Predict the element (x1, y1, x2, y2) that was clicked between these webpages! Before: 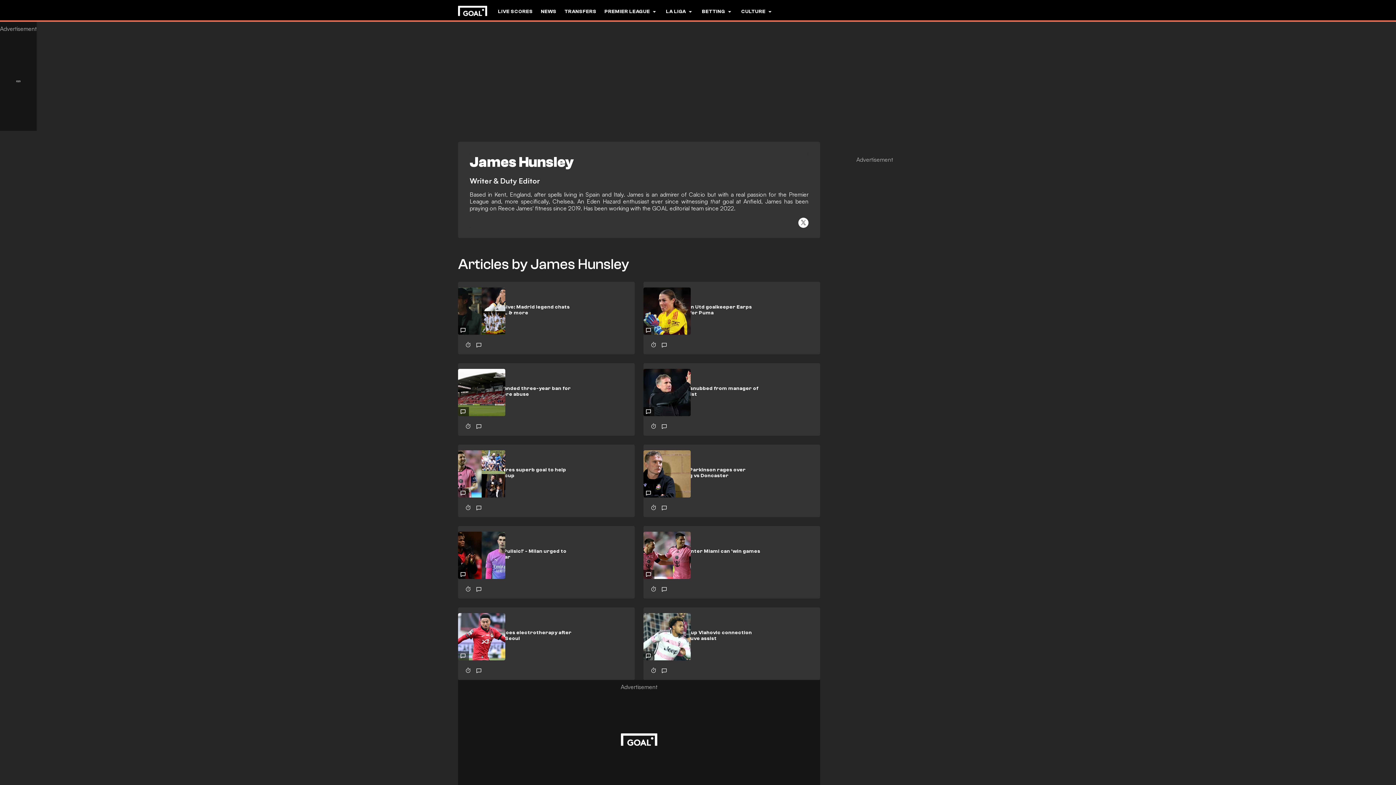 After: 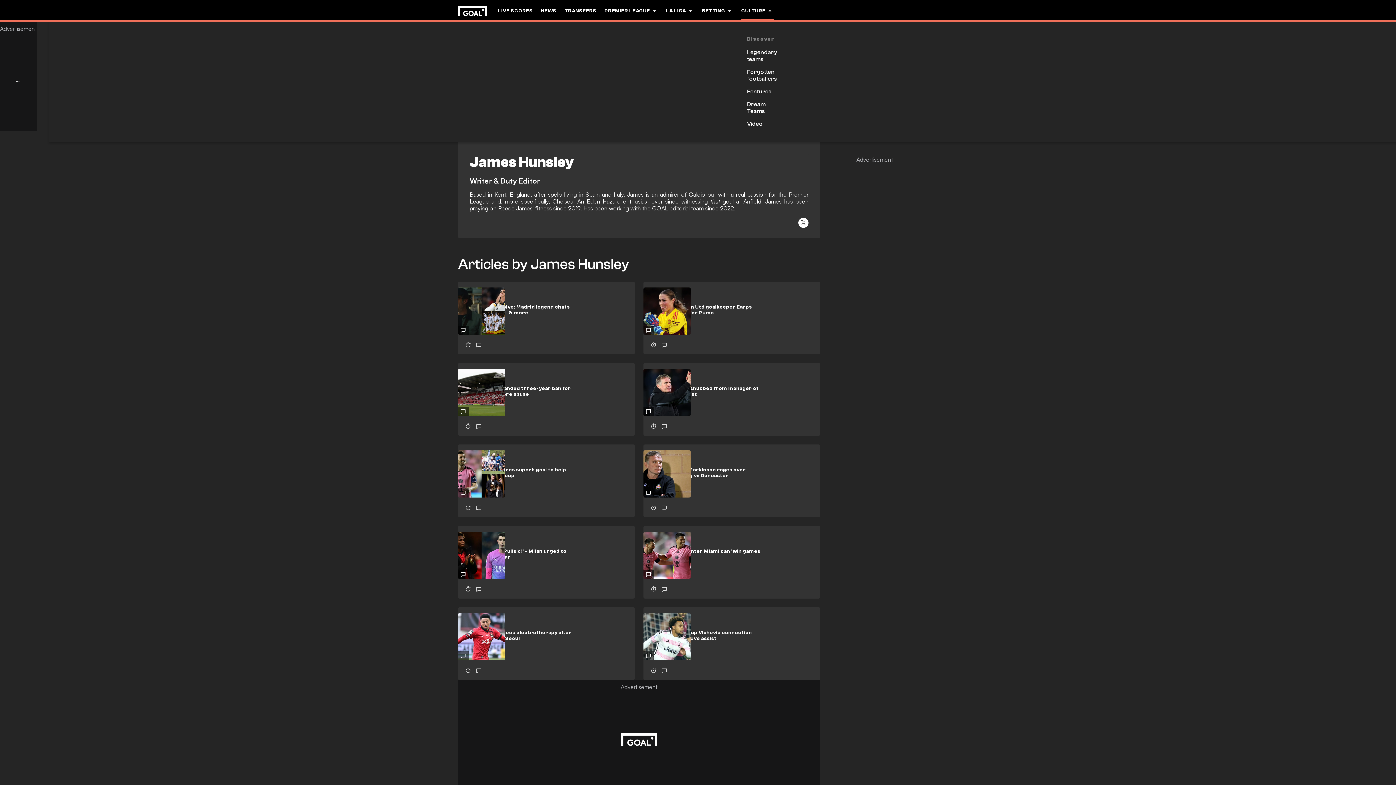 Action: bbox: (741, 0, 773, 22) label: CULTURE